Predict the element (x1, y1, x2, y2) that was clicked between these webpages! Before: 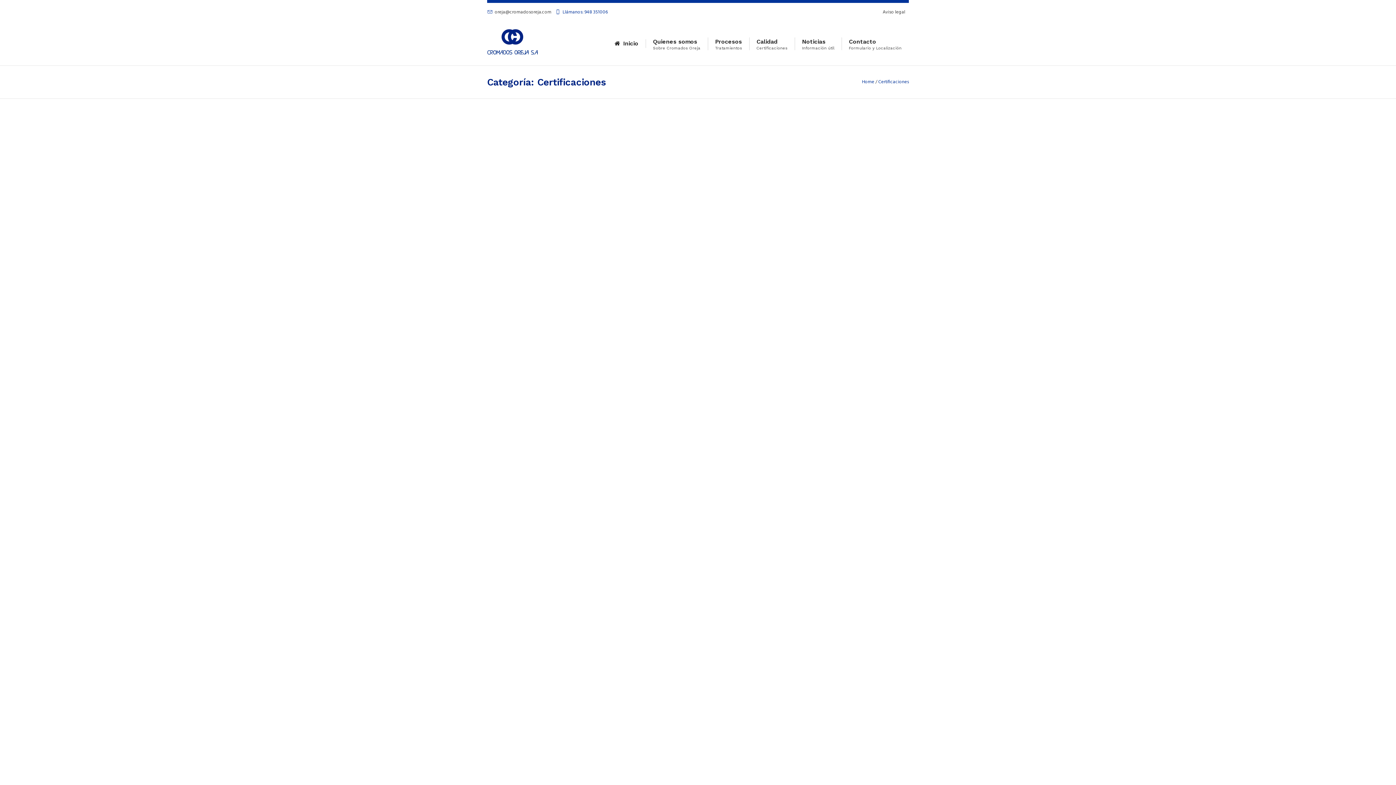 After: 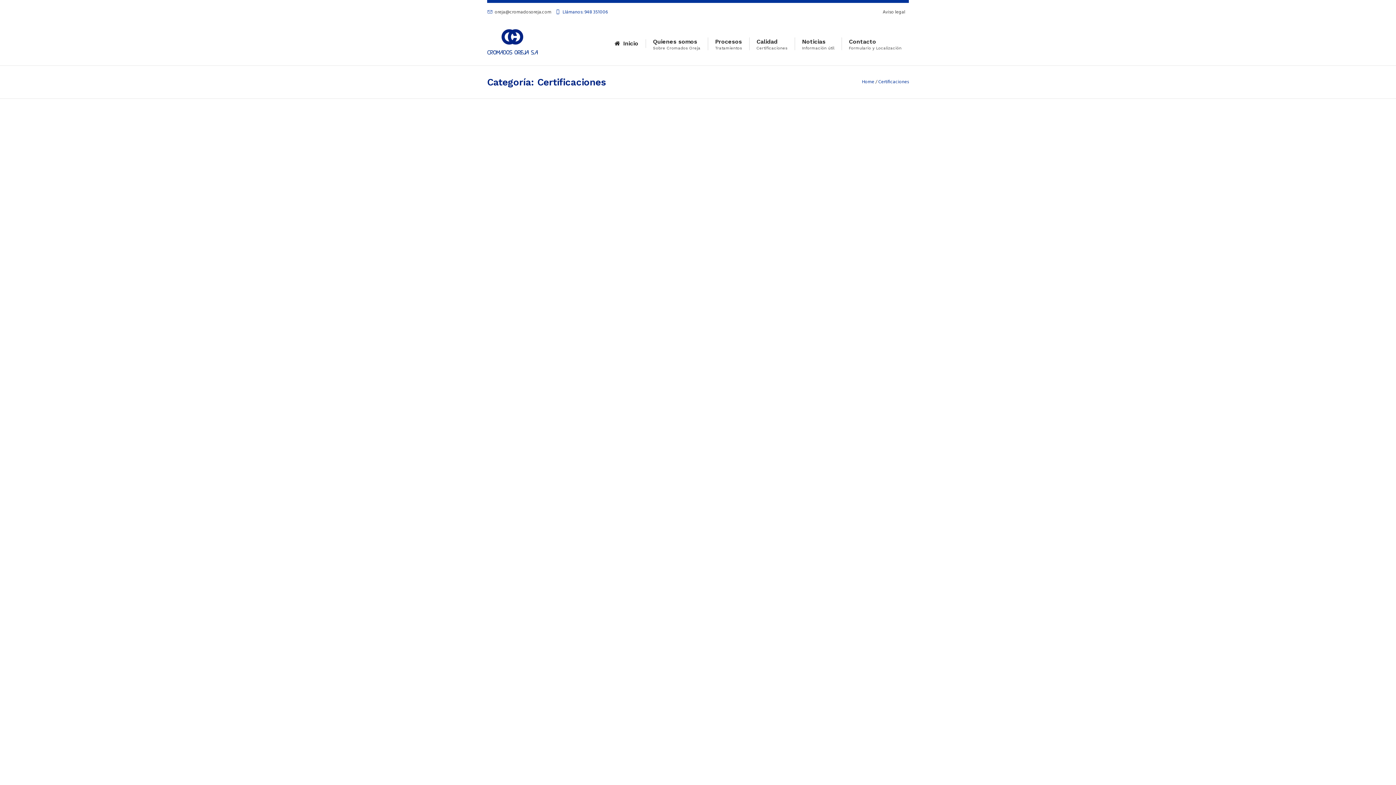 Action: label: Certificaciones bbox: (878, 78, 909, 85)